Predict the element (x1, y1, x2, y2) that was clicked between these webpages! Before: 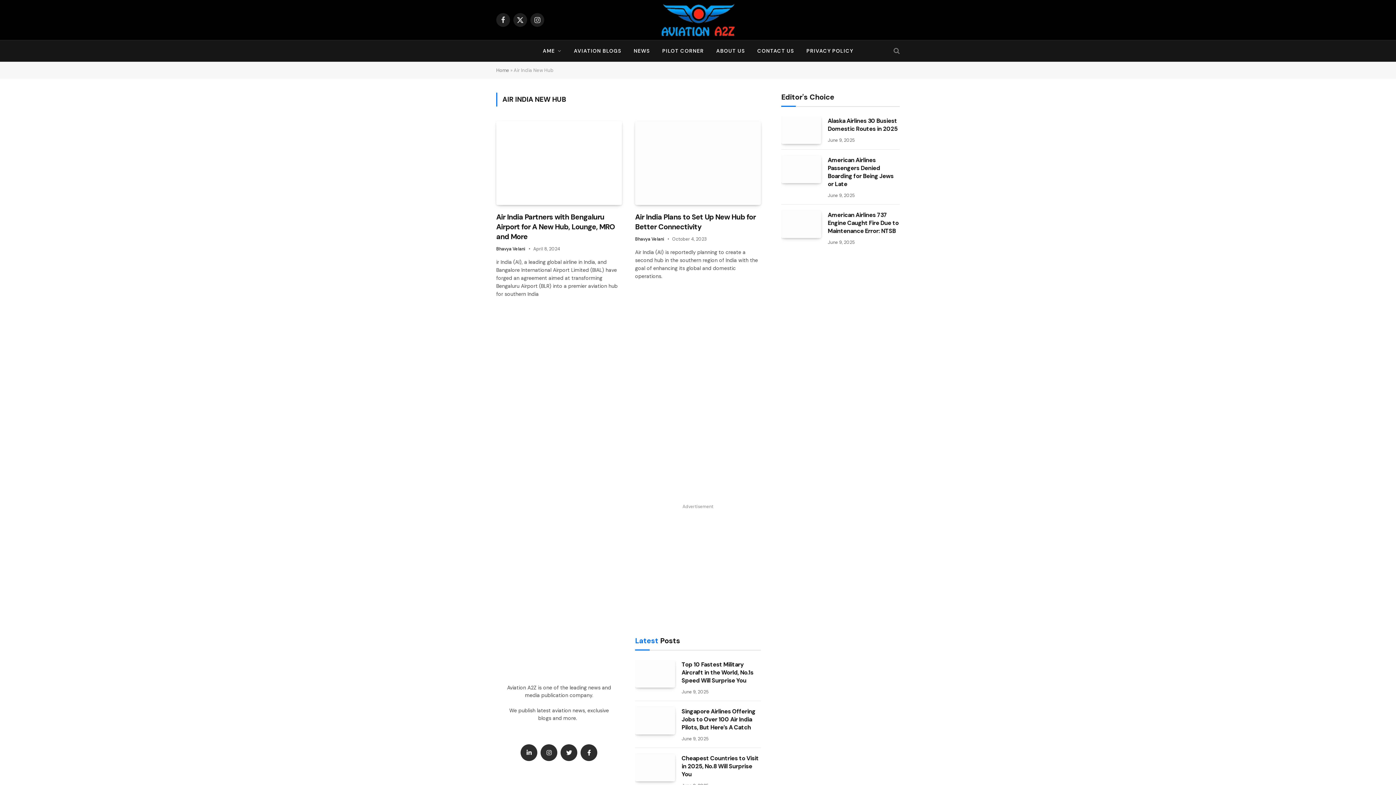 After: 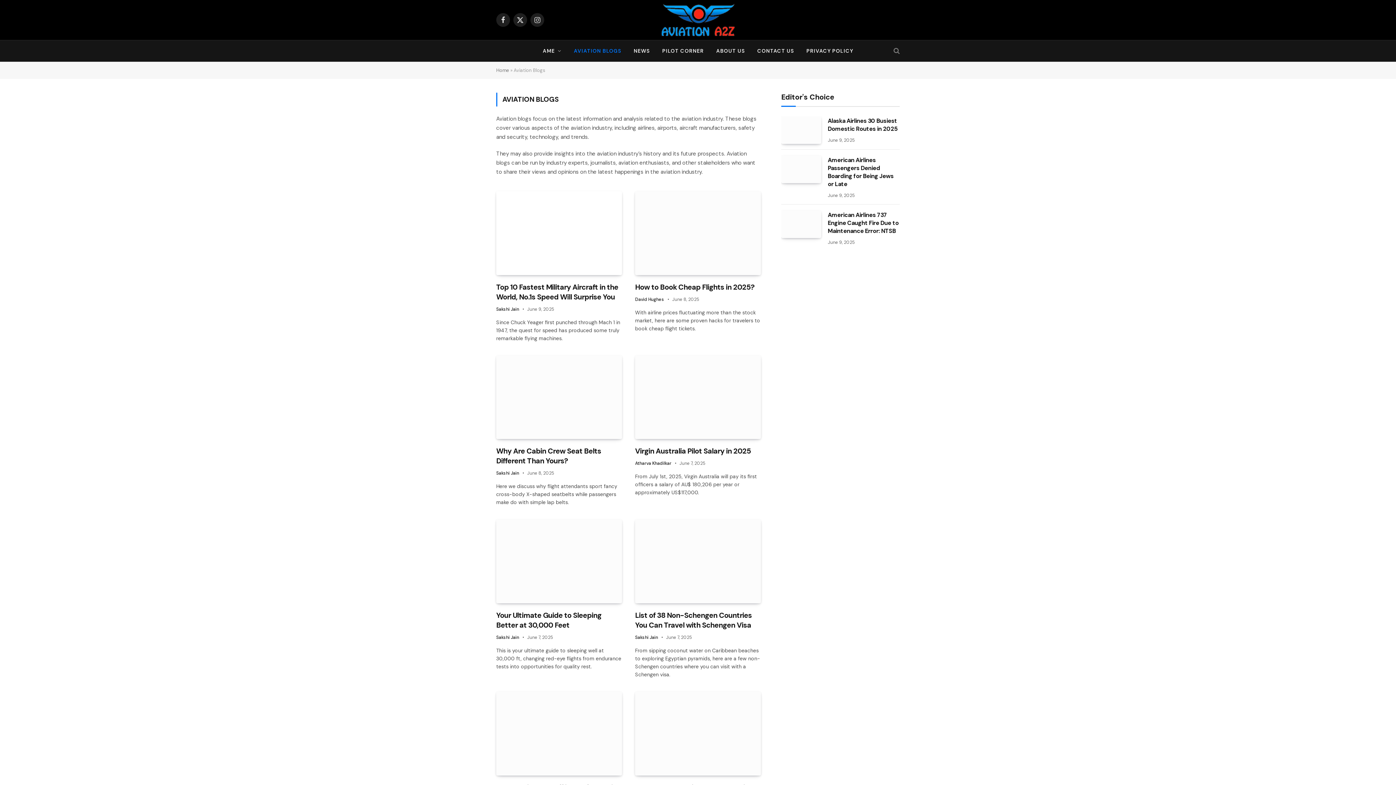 Action: label: AVIATION BLOGS bbox: (567, 40, 627, 61)